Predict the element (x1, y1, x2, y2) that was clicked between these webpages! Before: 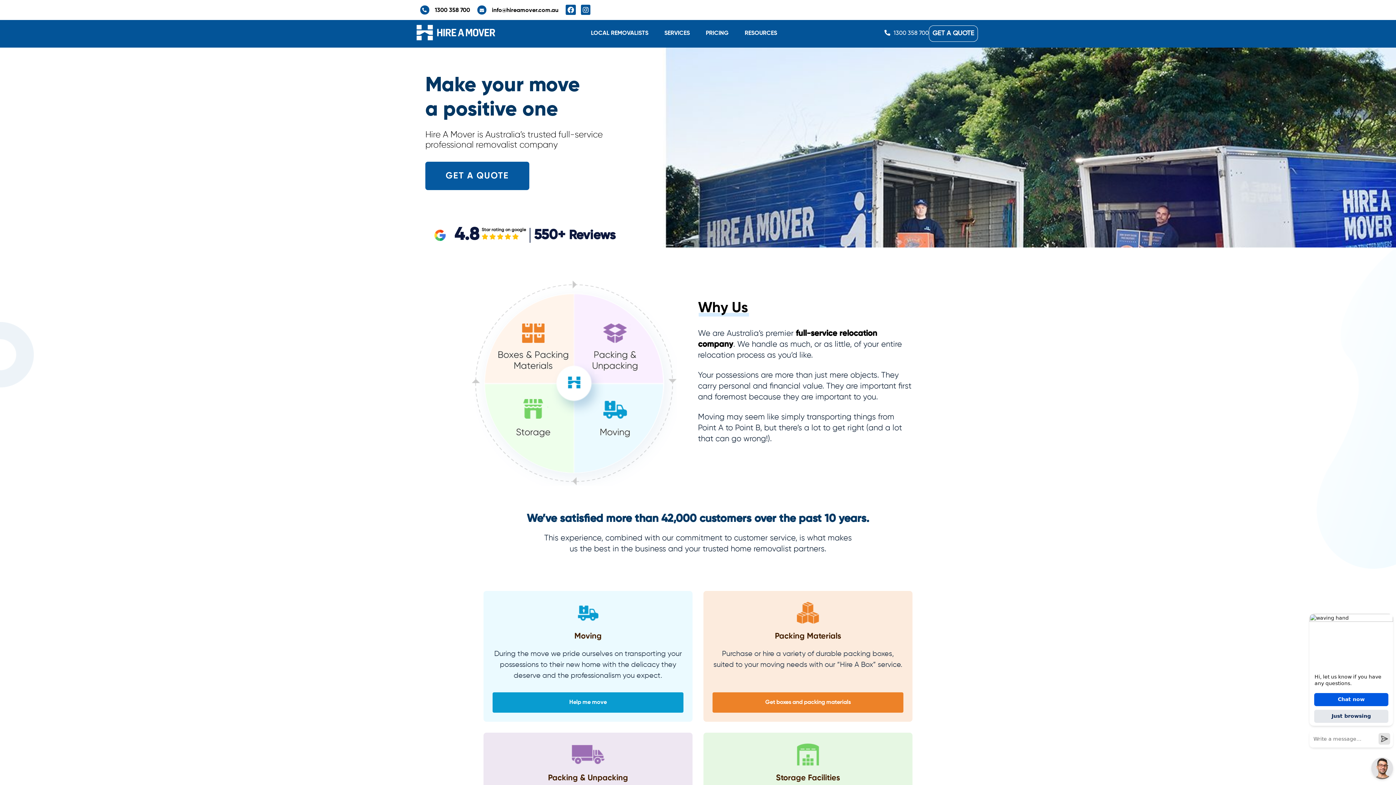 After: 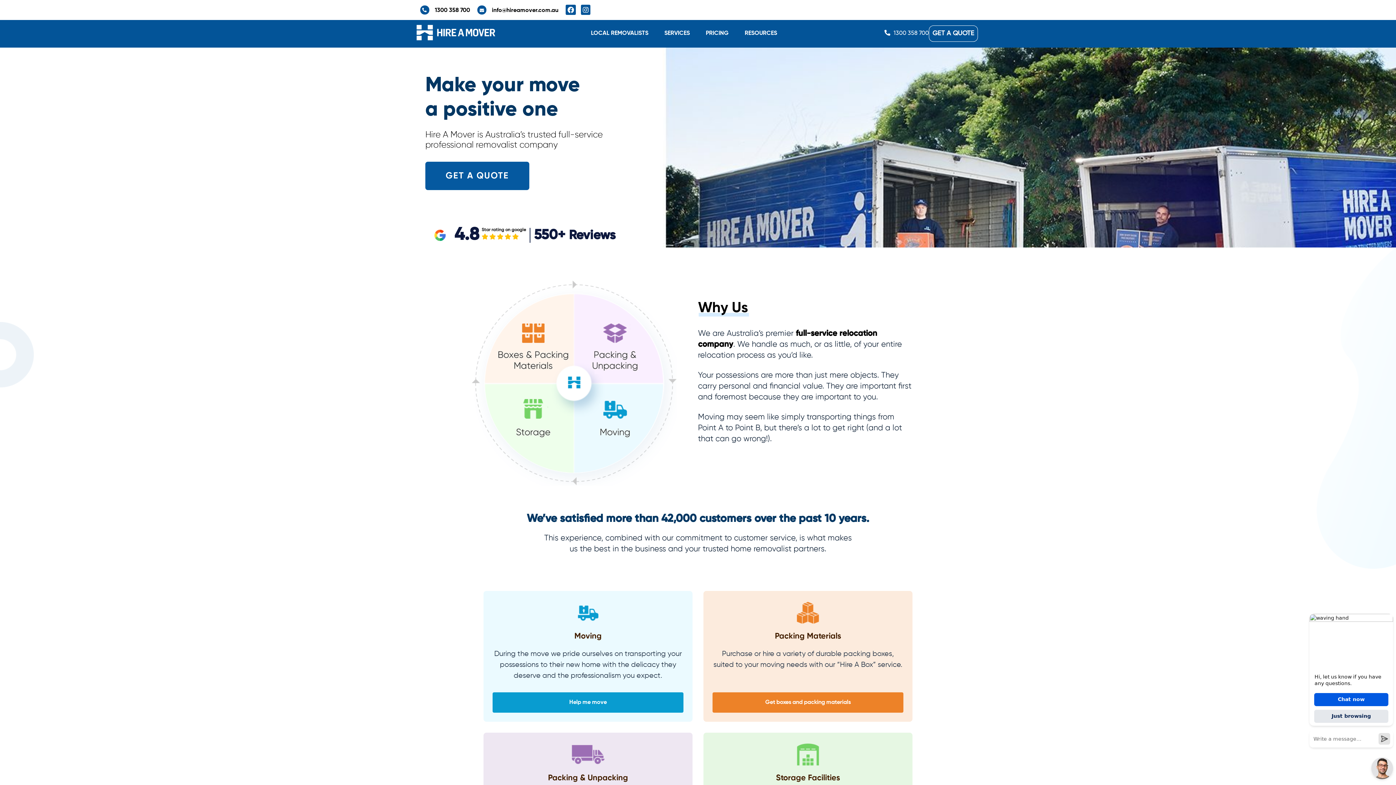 Action: bbox: (884, 28, 929, 39) label:  1300 358 700